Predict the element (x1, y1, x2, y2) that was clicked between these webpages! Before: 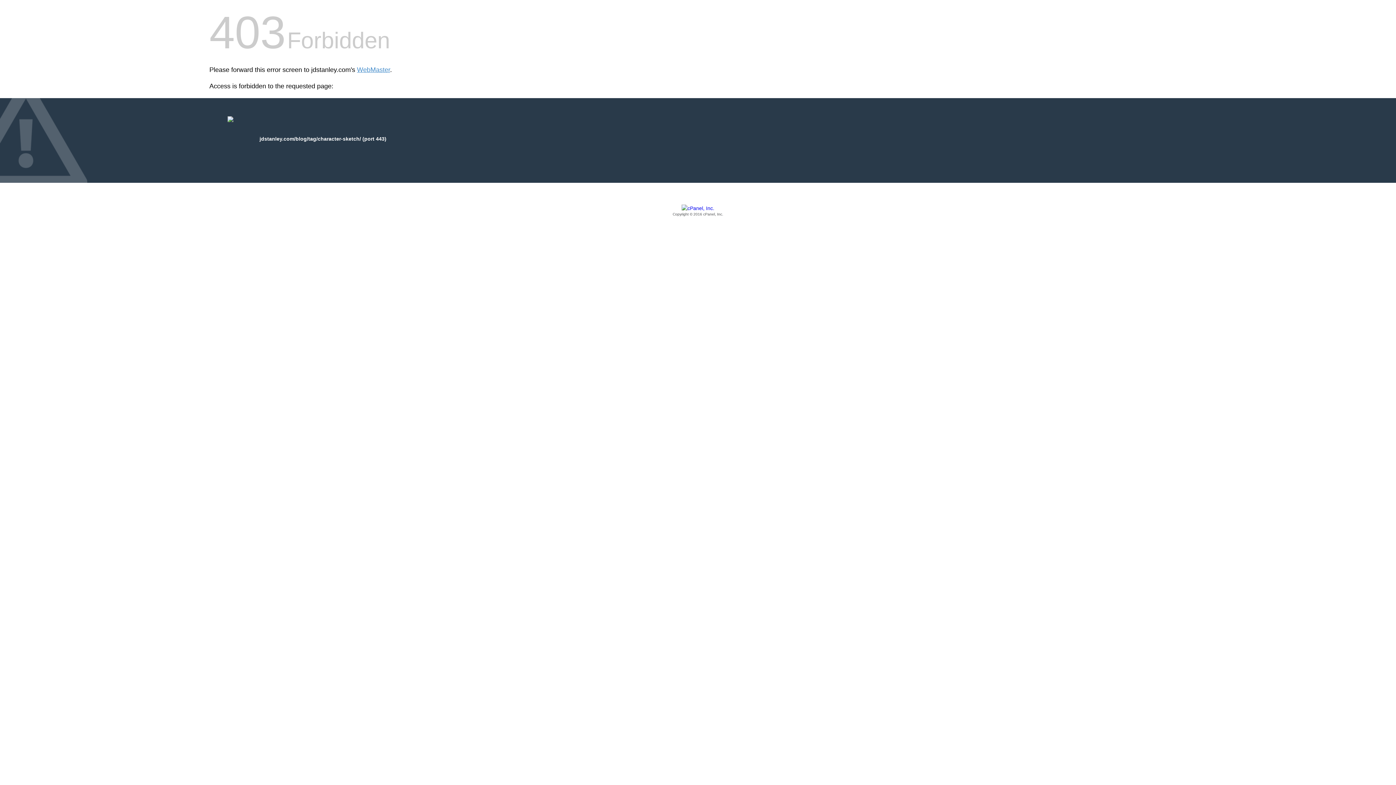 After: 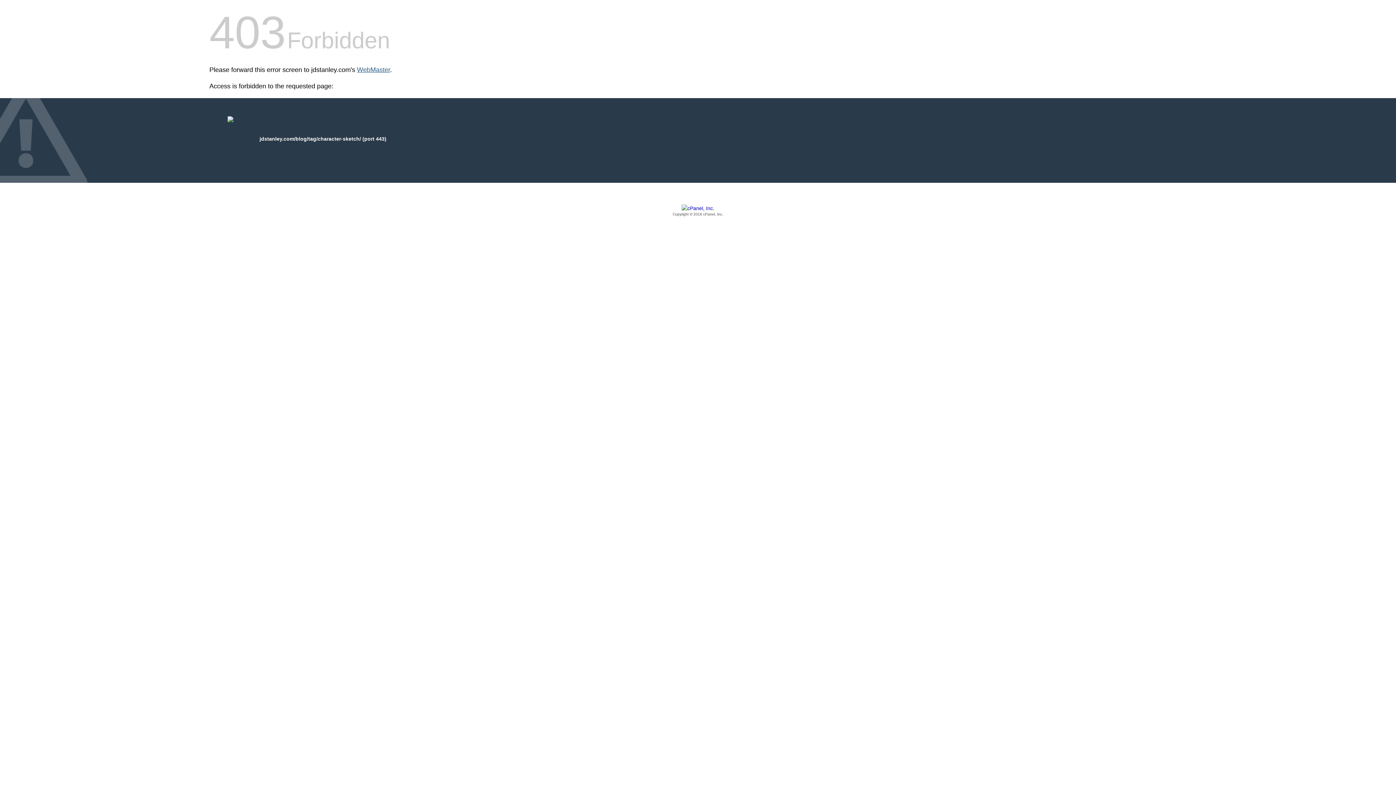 Action: bbox: (357, 66, 390, 73) label: WebMaster